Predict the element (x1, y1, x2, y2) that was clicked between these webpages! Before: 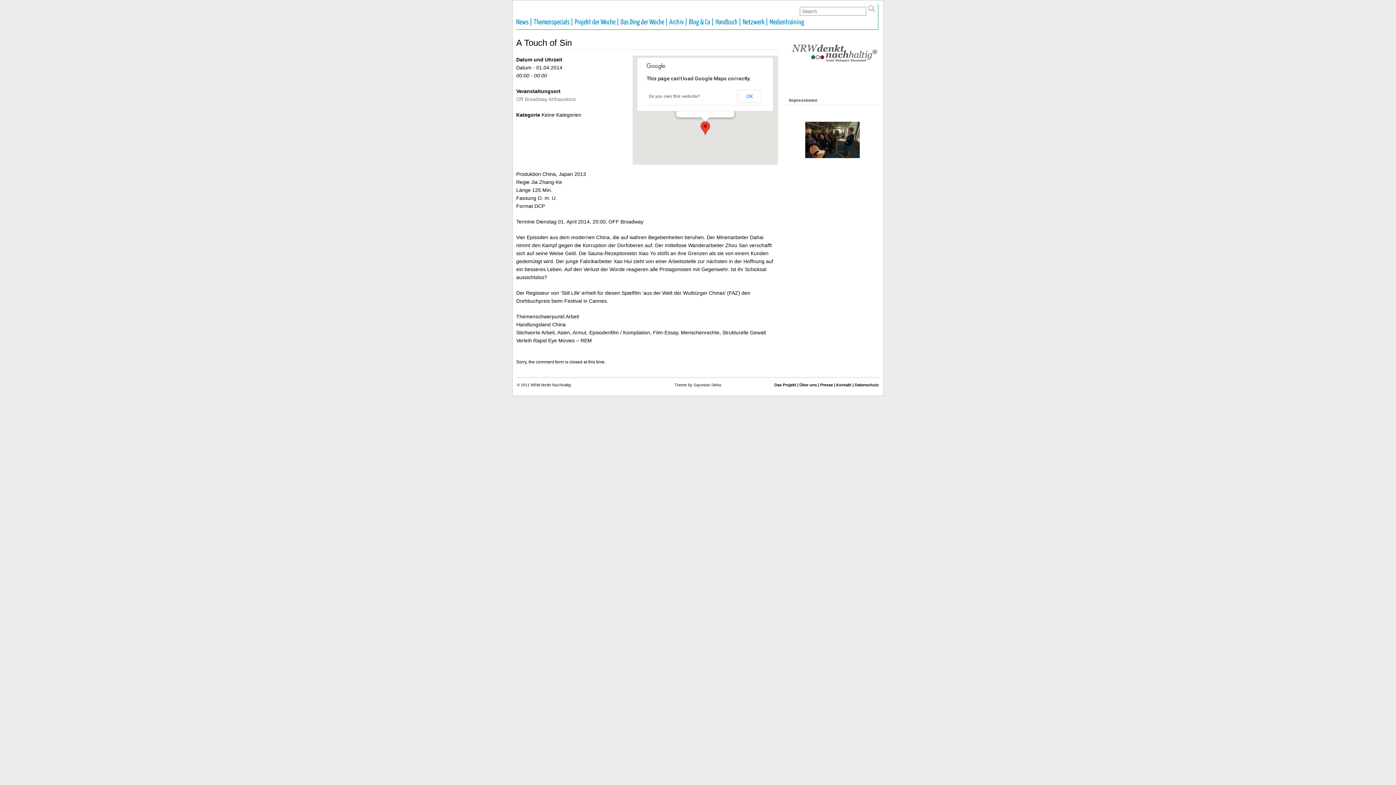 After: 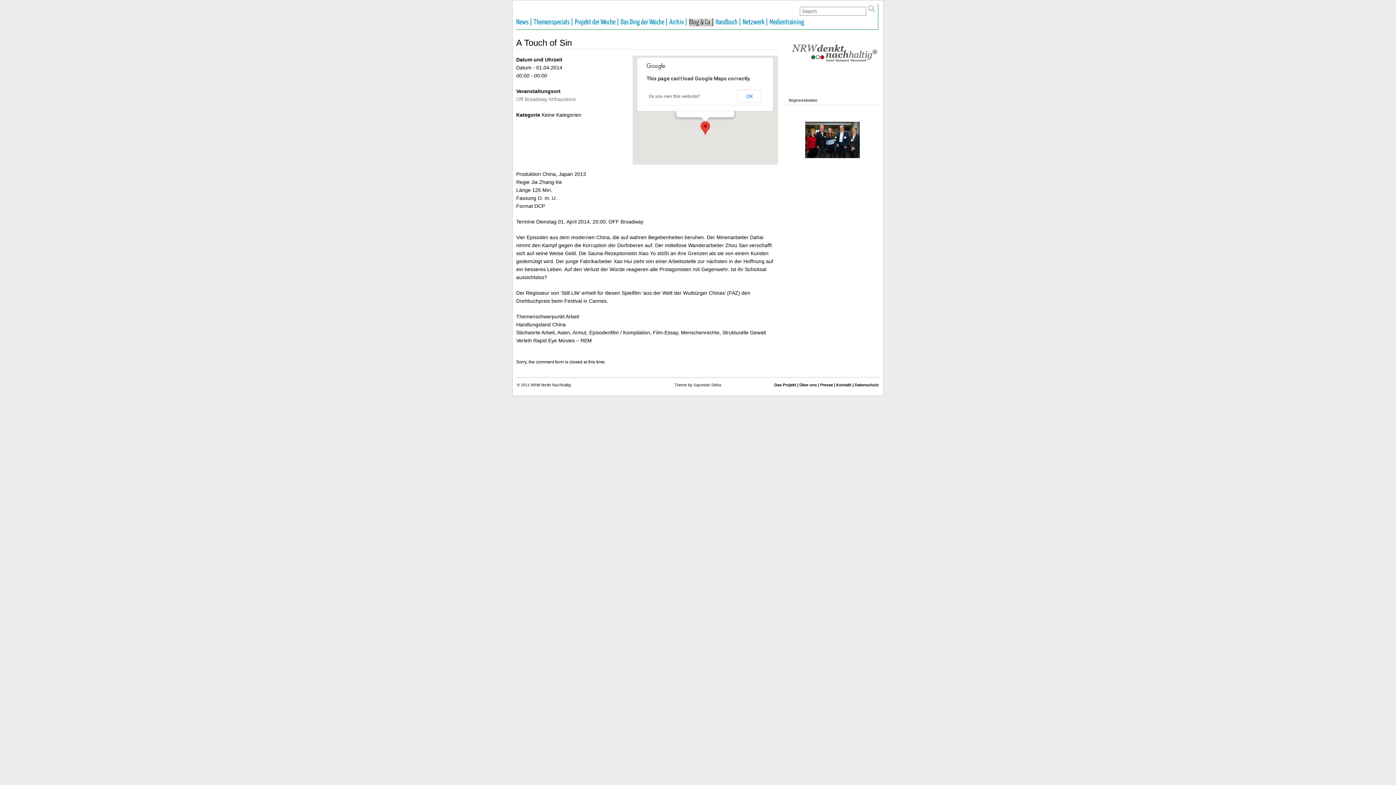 Action: bbox: (689, 18, 714, 26) label: Blog & Co |